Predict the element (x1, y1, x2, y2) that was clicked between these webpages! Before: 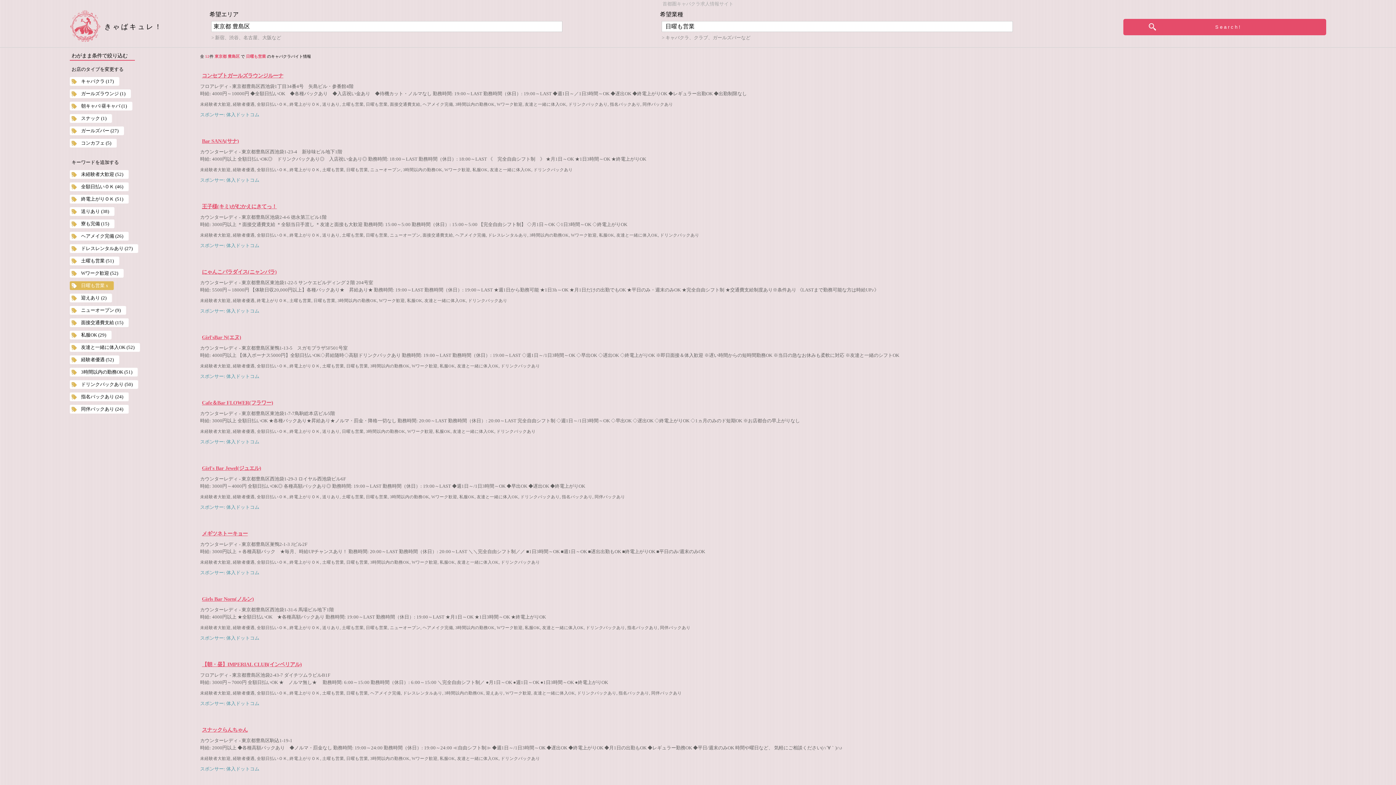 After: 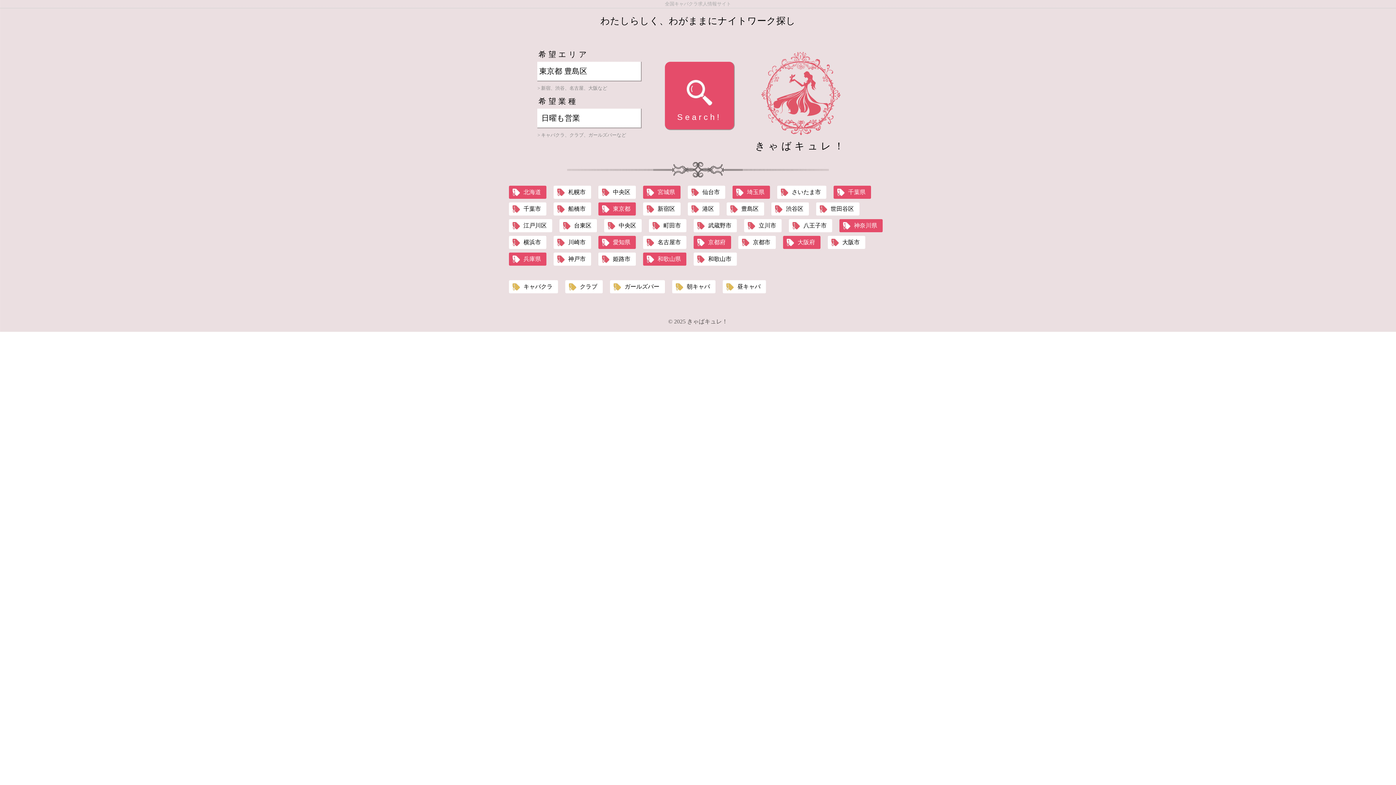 Action: bbox: (104, 23, 162, 30) label: きゃばキュレ！